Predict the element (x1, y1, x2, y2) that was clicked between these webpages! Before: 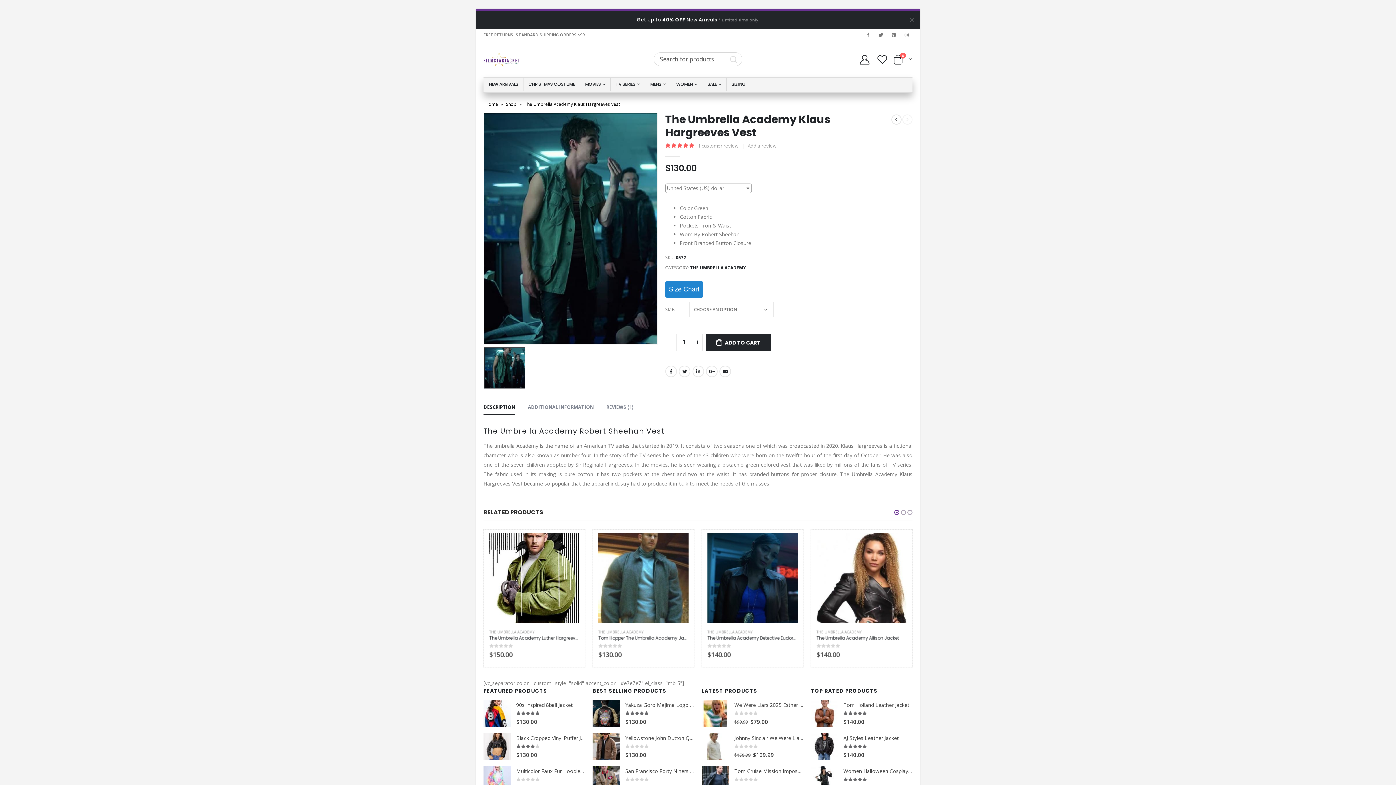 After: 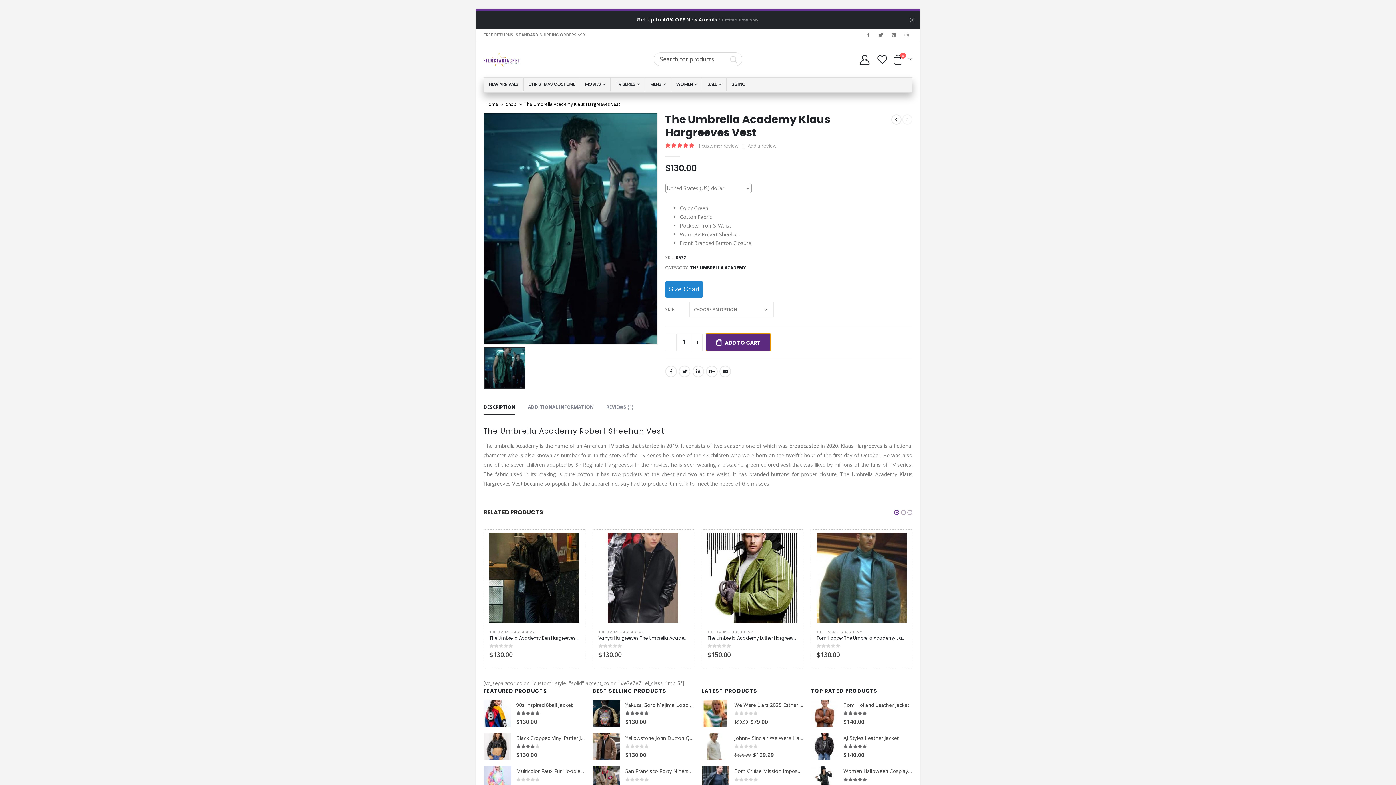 Action: bbox: (706, 333, 770, 351) label: ADD TO CART